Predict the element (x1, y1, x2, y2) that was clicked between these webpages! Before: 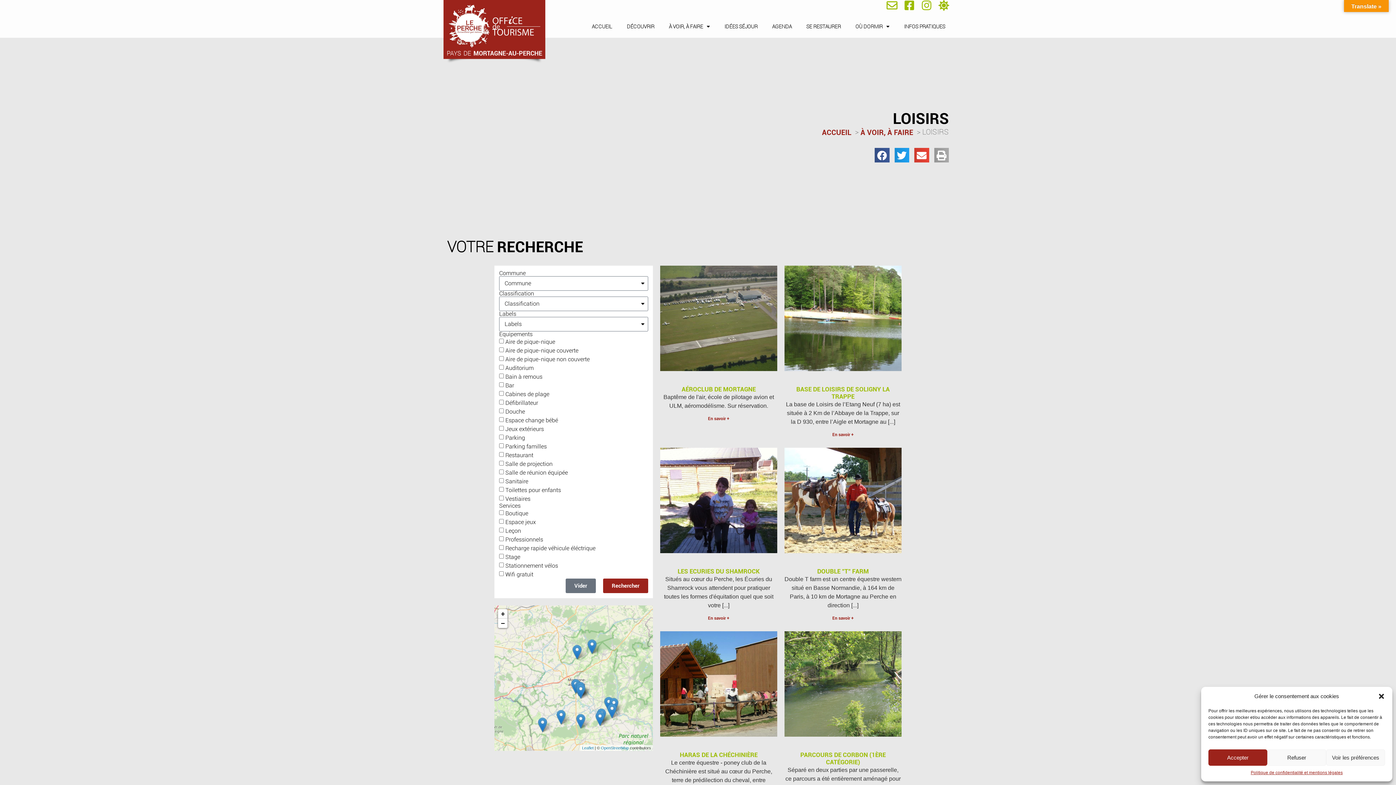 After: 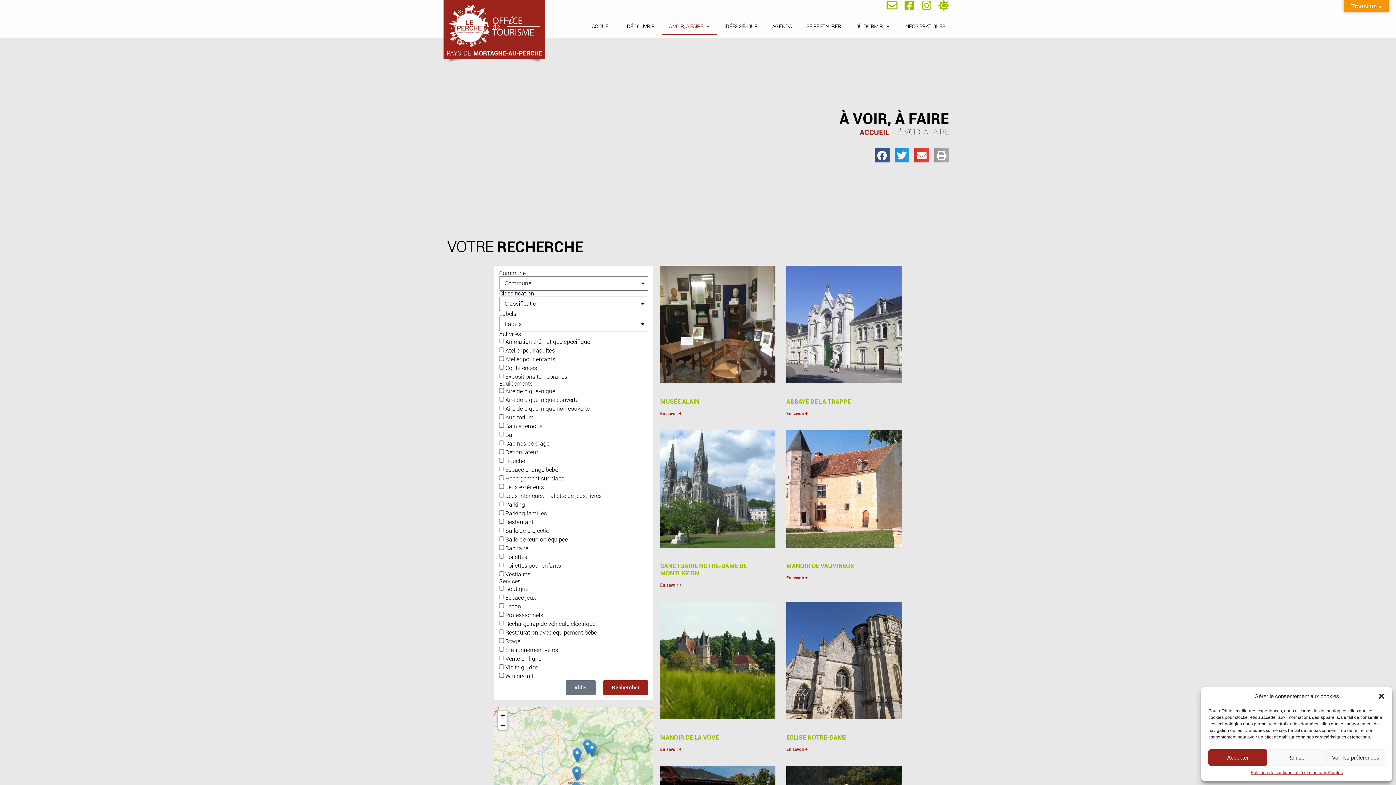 Action: bbox: (860, 128, 913, 136) label: À VOIR, À FAIRE